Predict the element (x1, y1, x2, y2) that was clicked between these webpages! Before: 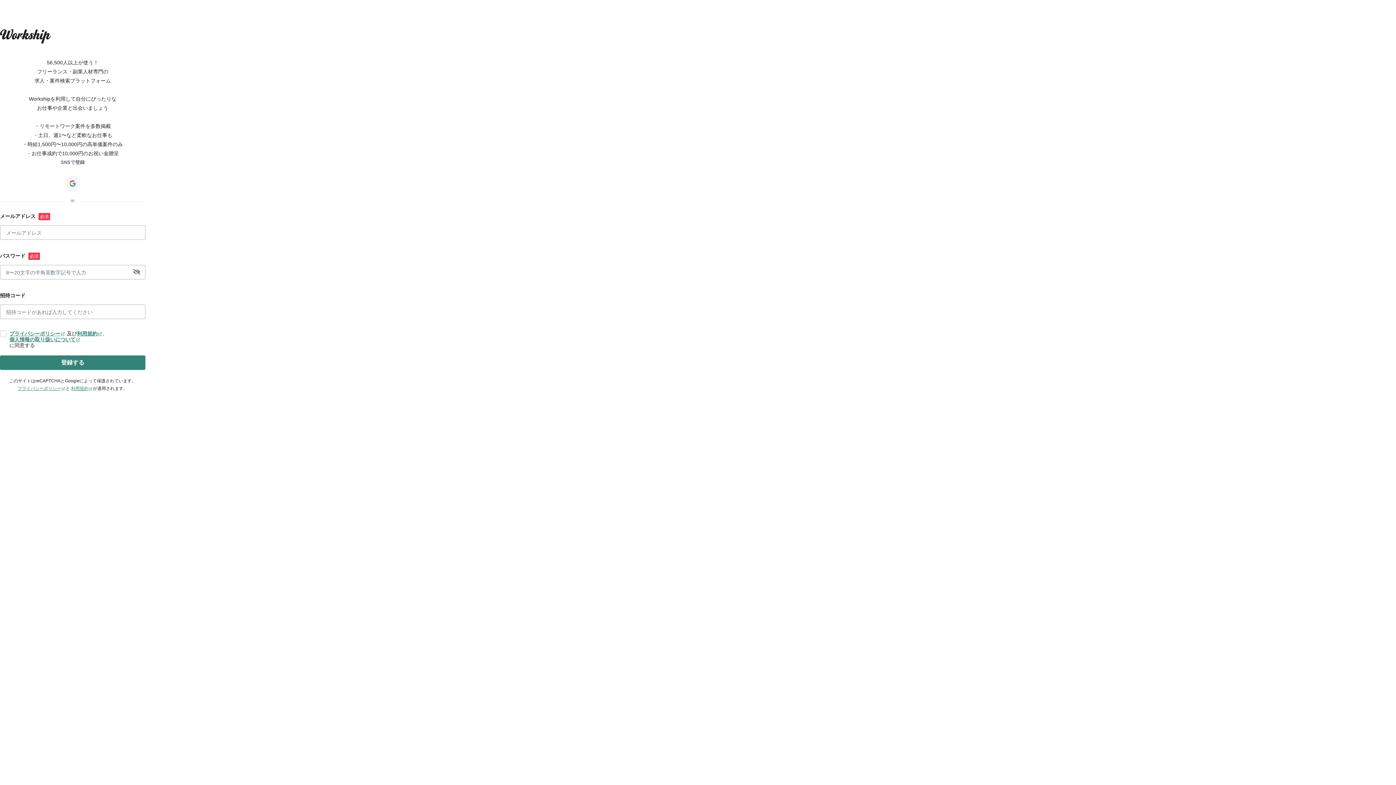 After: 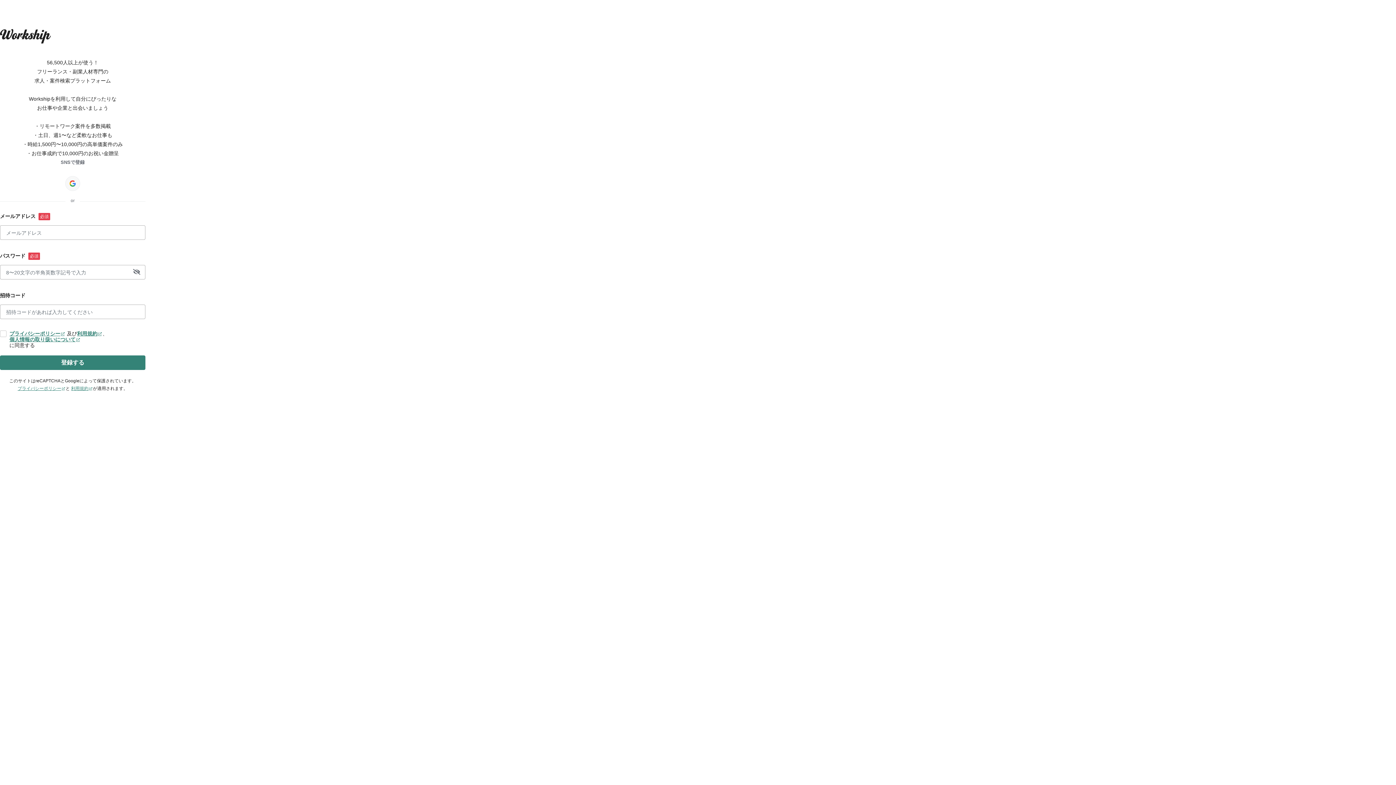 Action: bbox: (65, 176, 80, 191)